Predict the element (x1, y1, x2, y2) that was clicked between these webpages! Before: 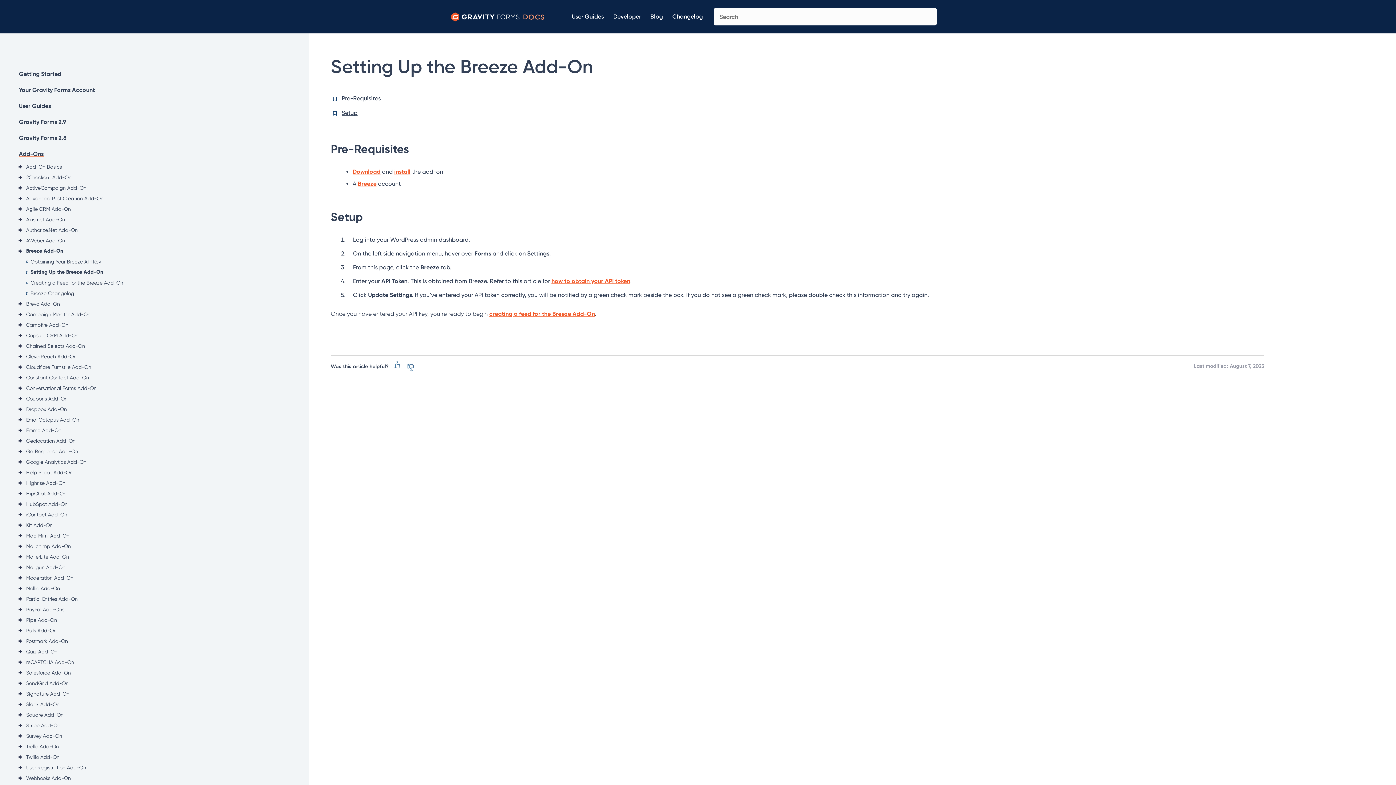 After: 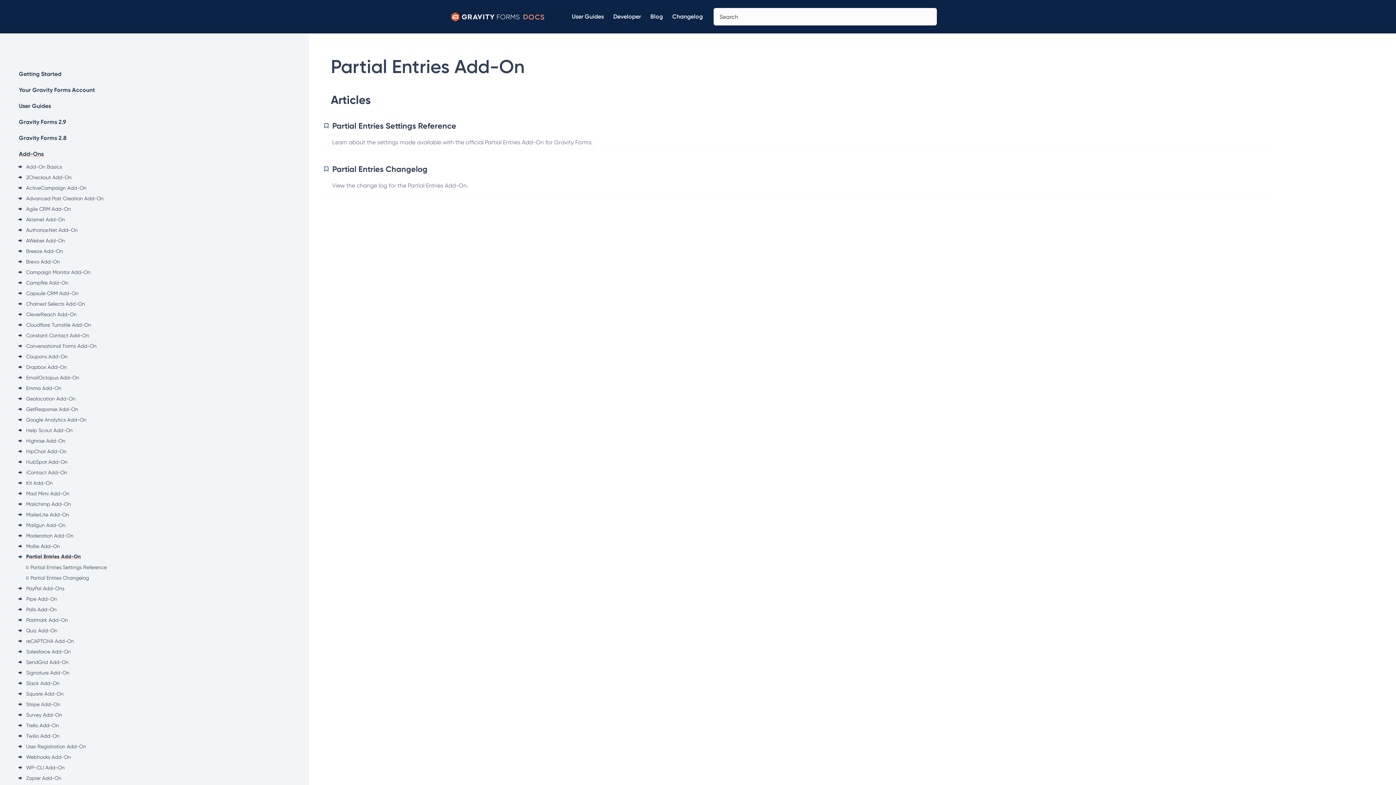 Action: bbox: (26, 594, 298, 603) label: Partial Entries Add-On